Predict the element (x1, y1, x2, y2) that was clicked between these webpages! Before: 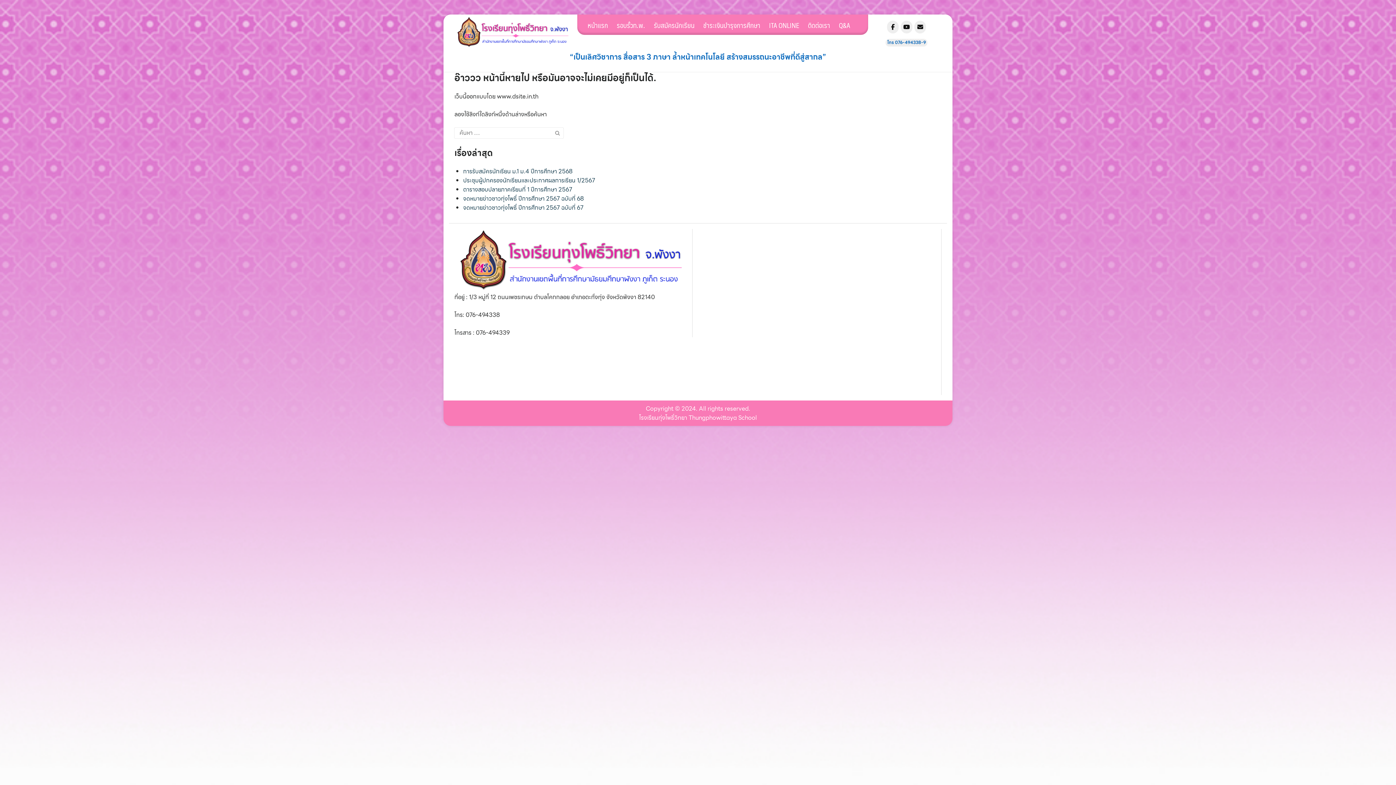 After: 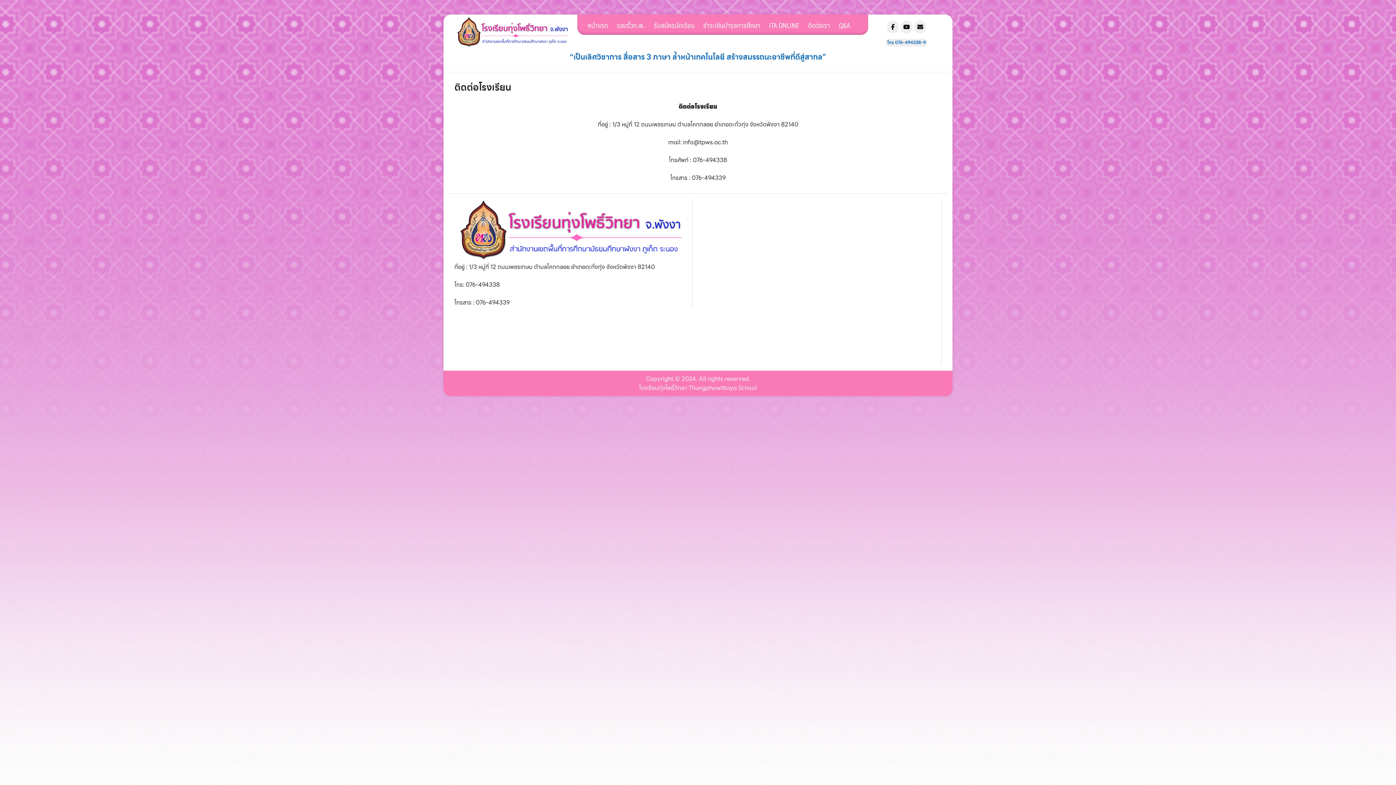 Action: label: ติดต่อเรา bbox: (808, 14, 837, 34)